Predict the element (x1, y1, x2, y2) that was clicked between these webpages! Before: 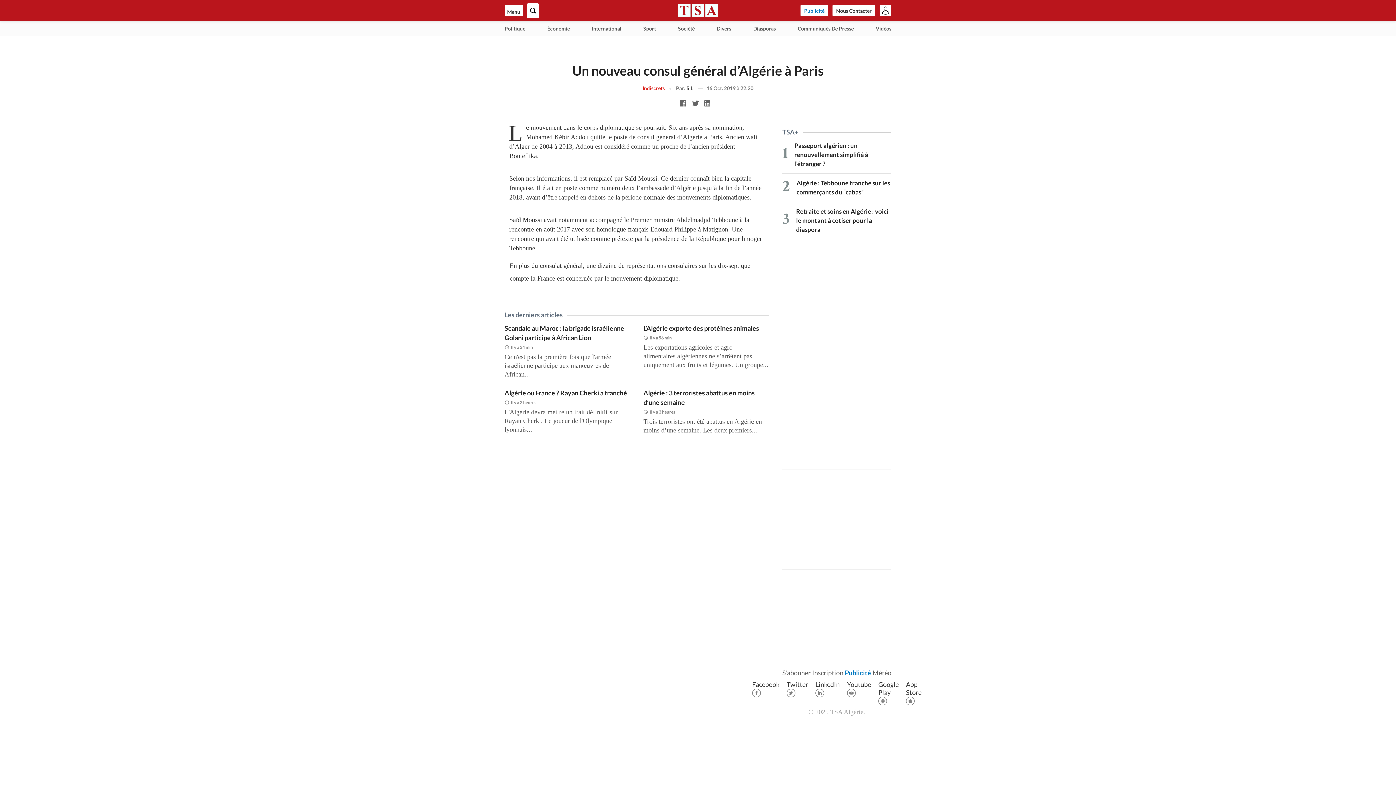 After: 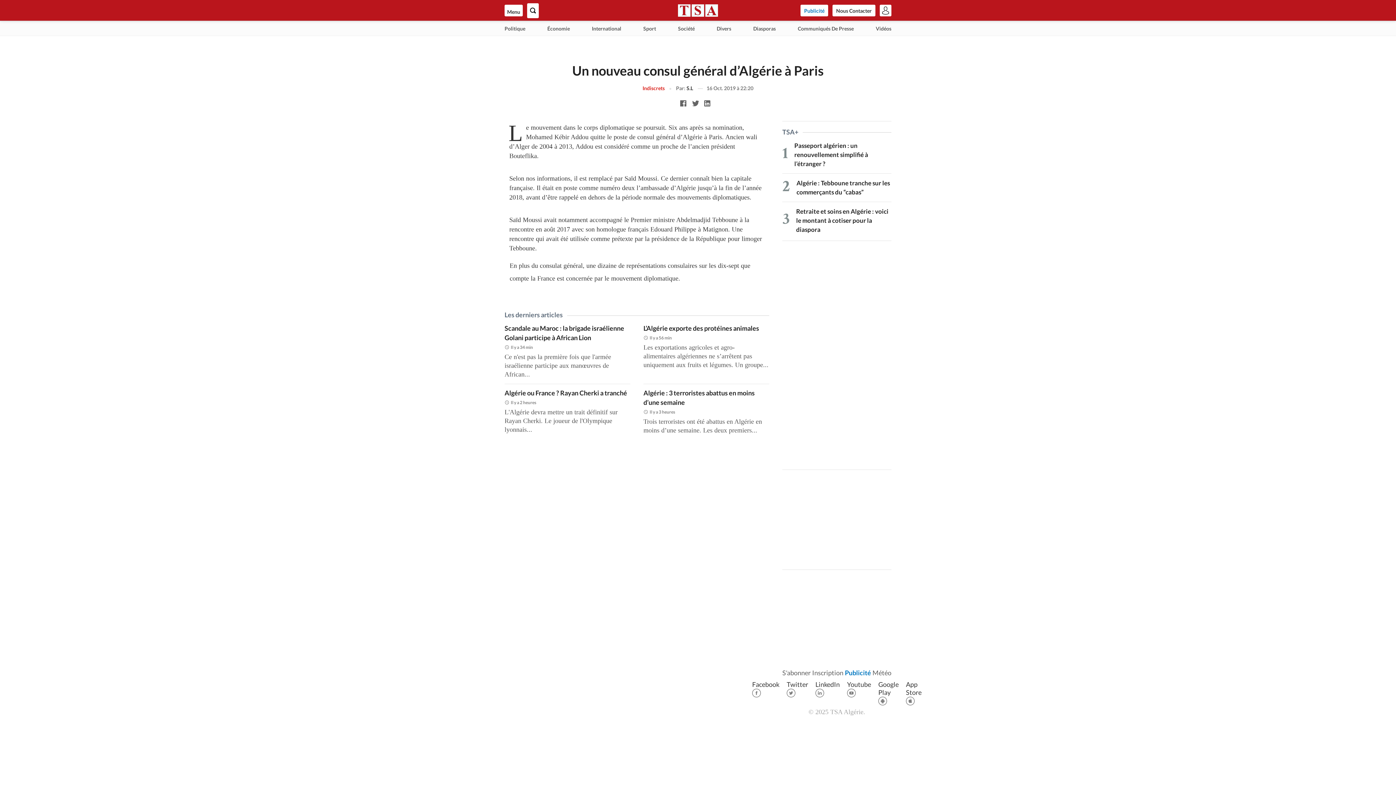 Action: label: Google Play bbox: (878, 680, 898, 704)